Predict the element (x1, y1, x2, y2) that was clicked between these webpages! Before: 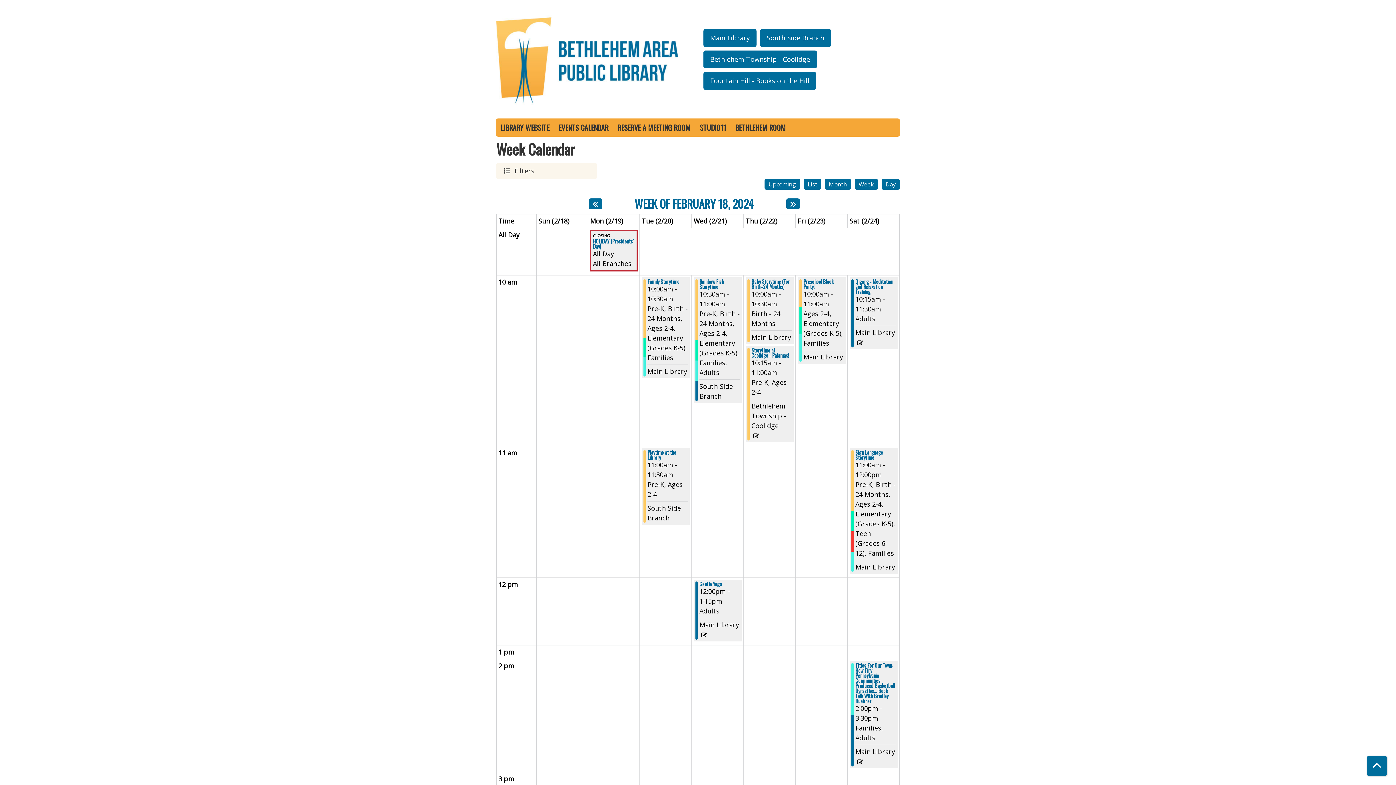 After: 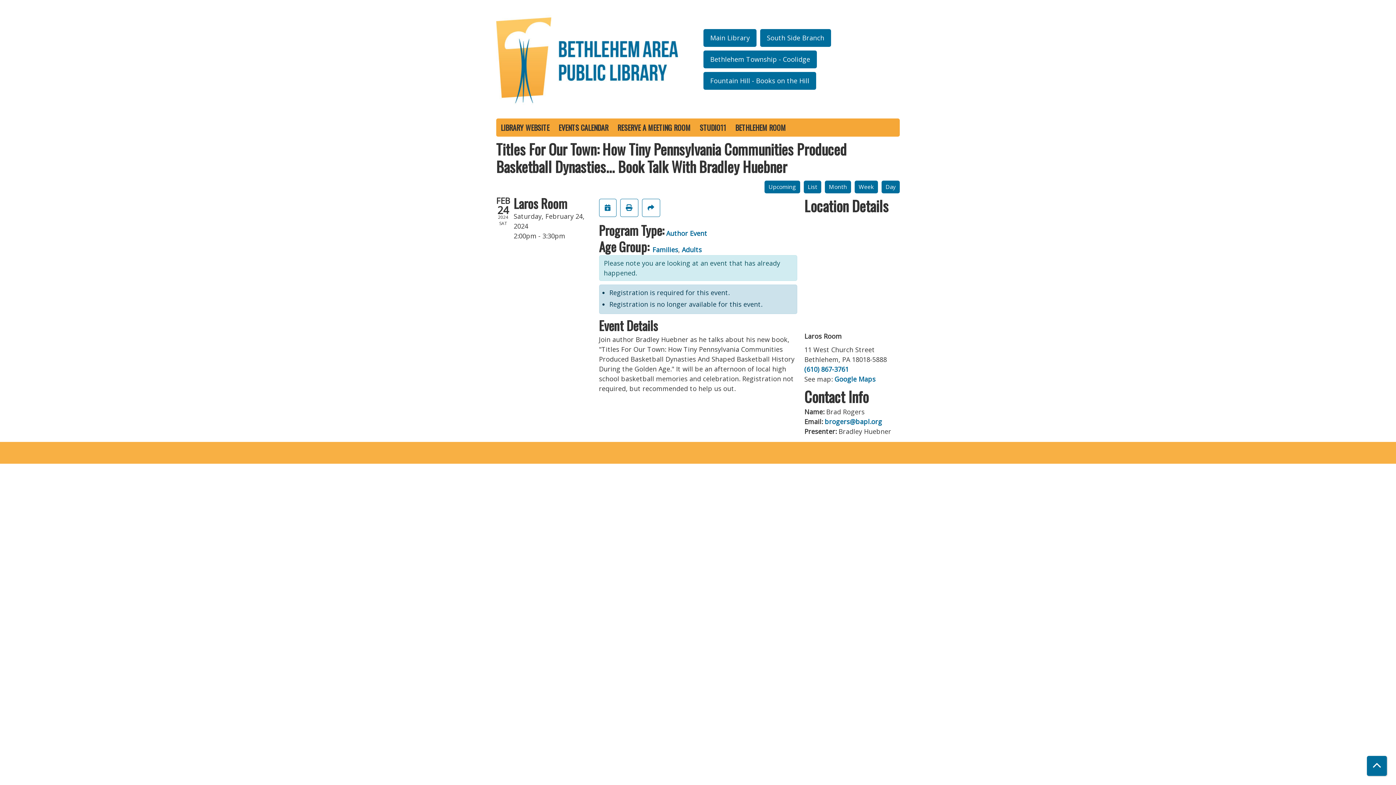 Action: label: View more about Titles For Our Town: How Tiny Pennsylvania Communities Produced Basketball Dynasties... Book Talk With Bradley Huebner on Saturday, February 24, 2024 @ 2:00pm bbox: (855, 663, 896, 704)